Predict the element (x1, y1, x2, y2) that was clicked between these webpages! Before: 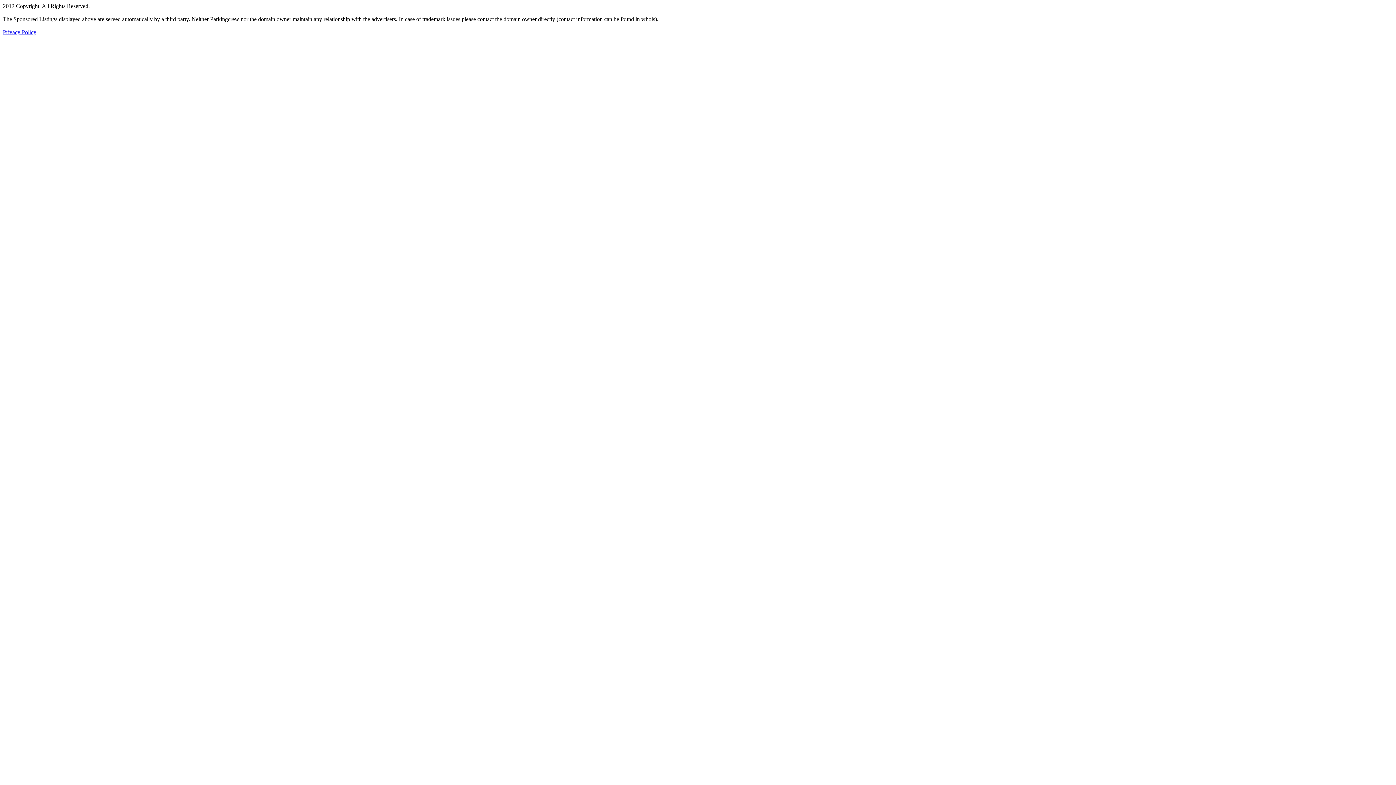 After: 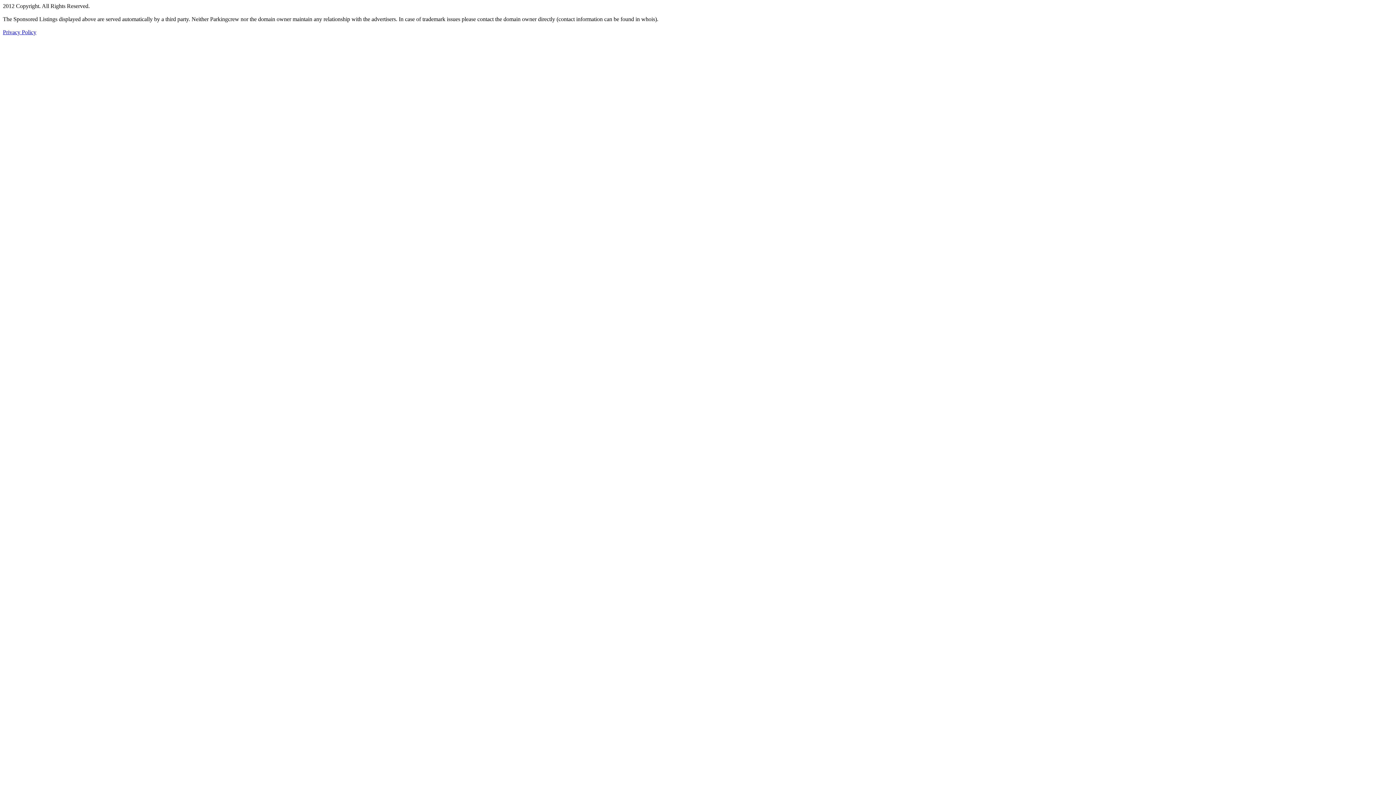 Action: bbox: (2, 29, 36, 35) label: Privacy Policy